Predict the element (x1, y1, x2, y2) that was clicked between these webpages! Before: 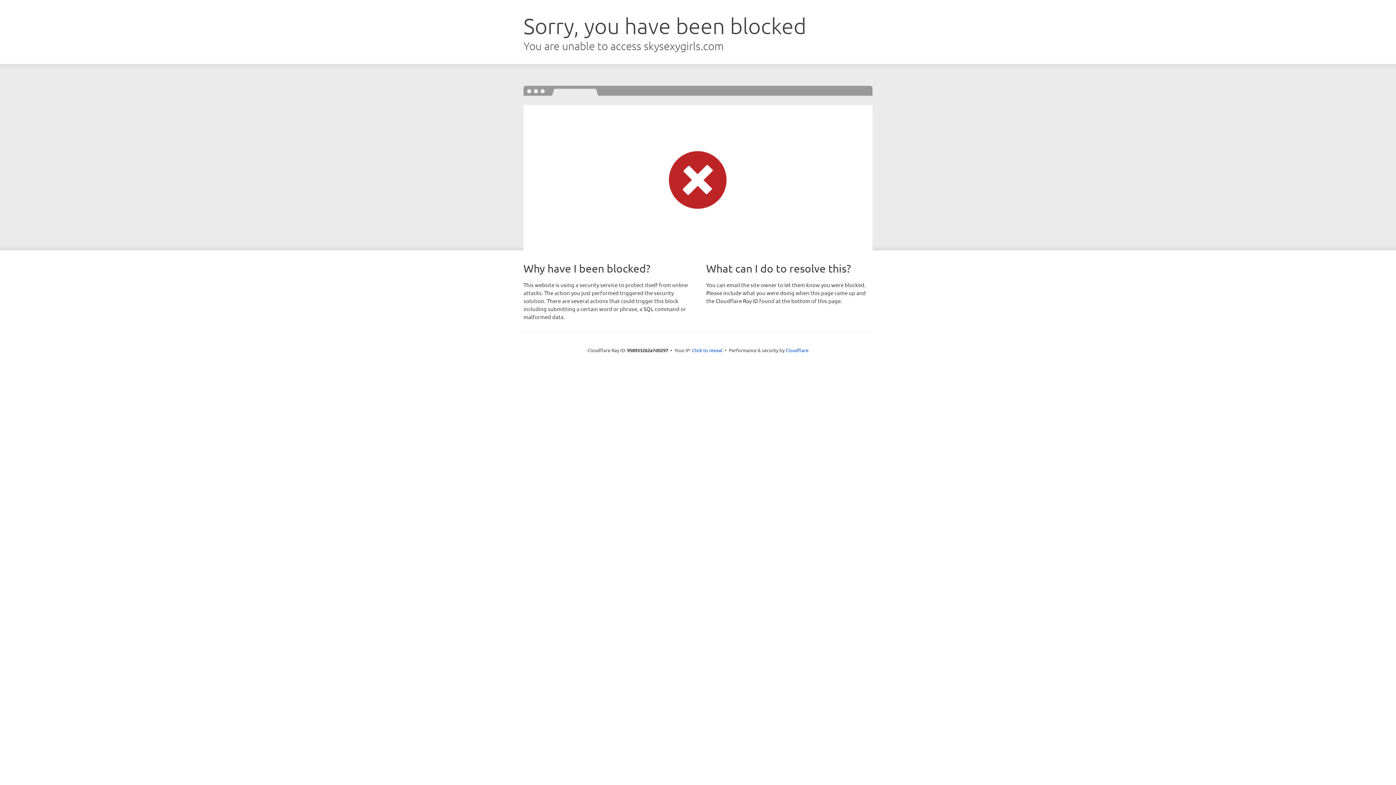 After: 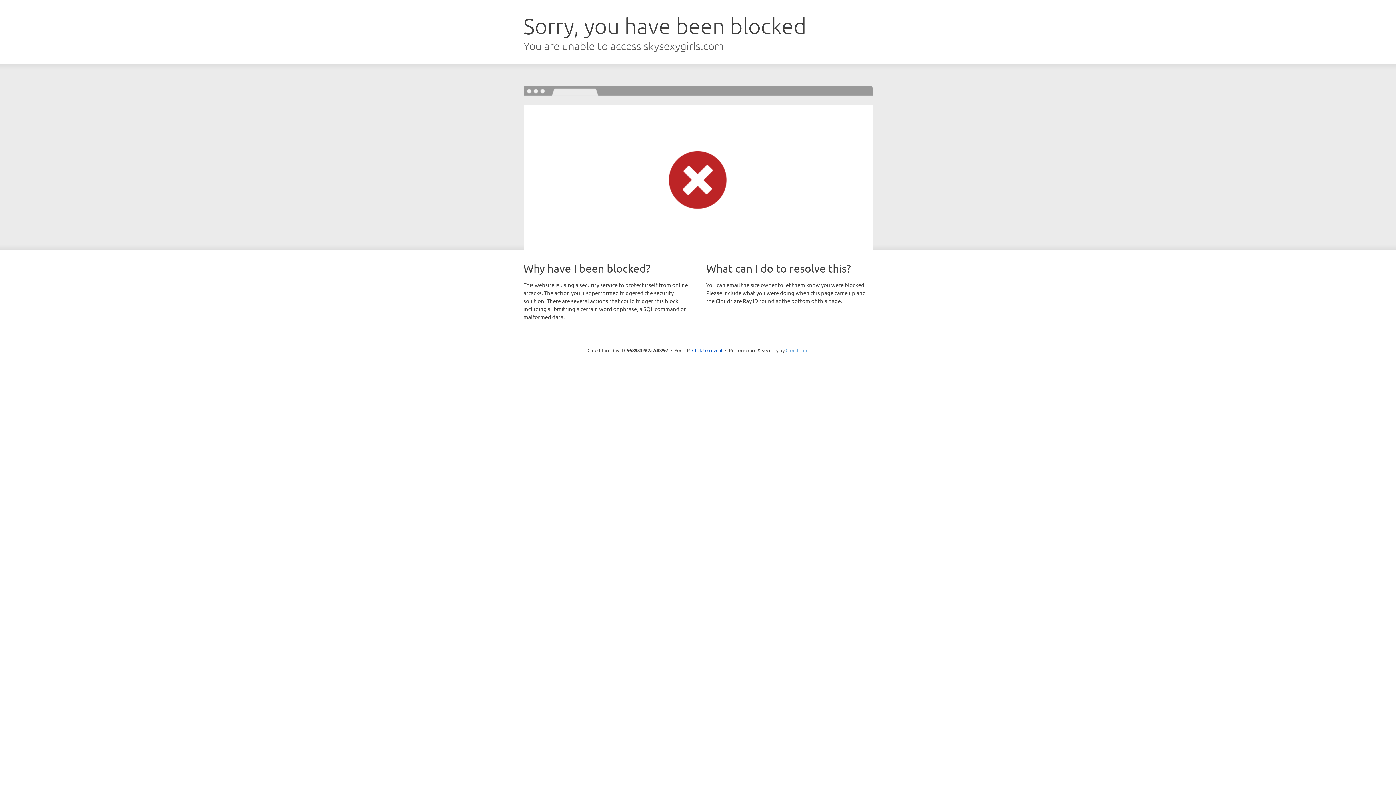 Action: label: Cloudflare bbox: (785, 347, 808, 353)